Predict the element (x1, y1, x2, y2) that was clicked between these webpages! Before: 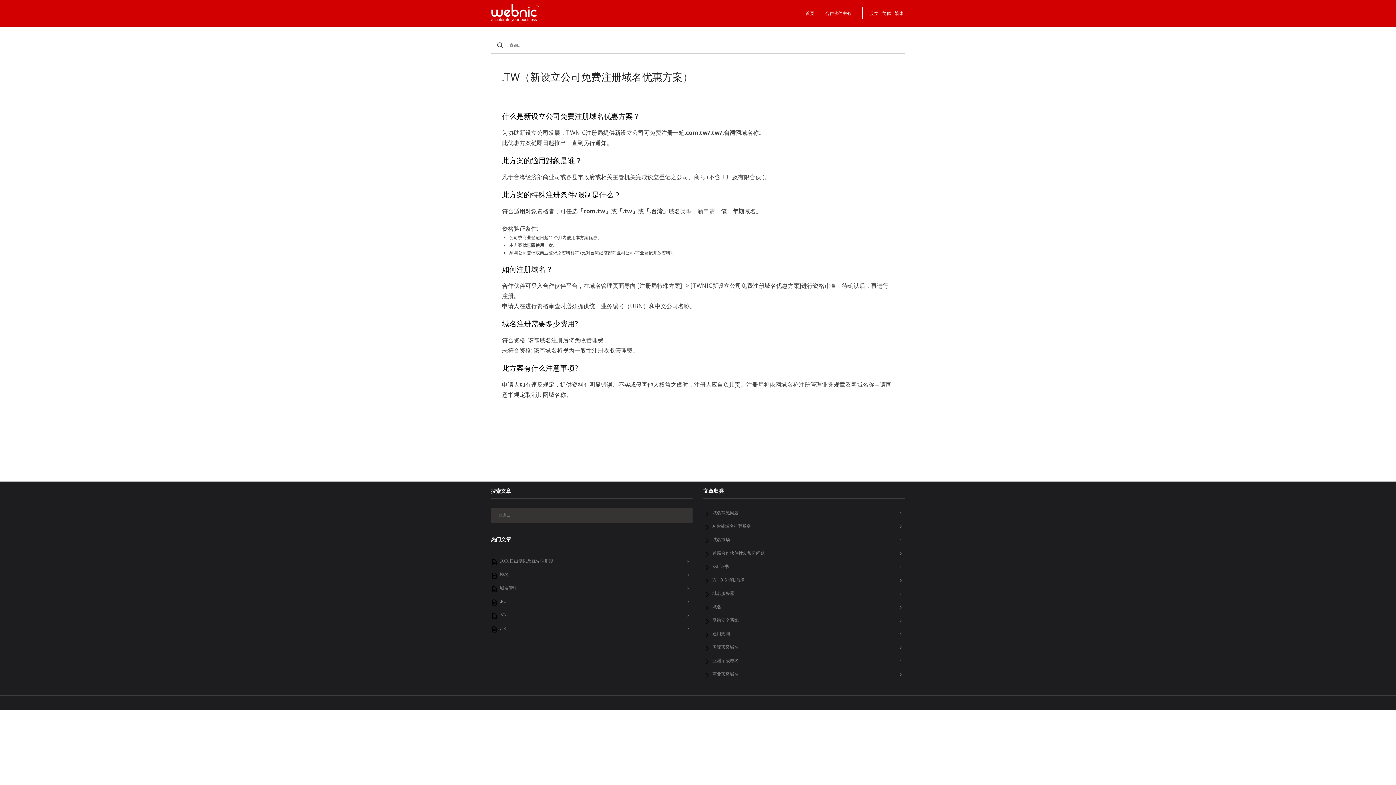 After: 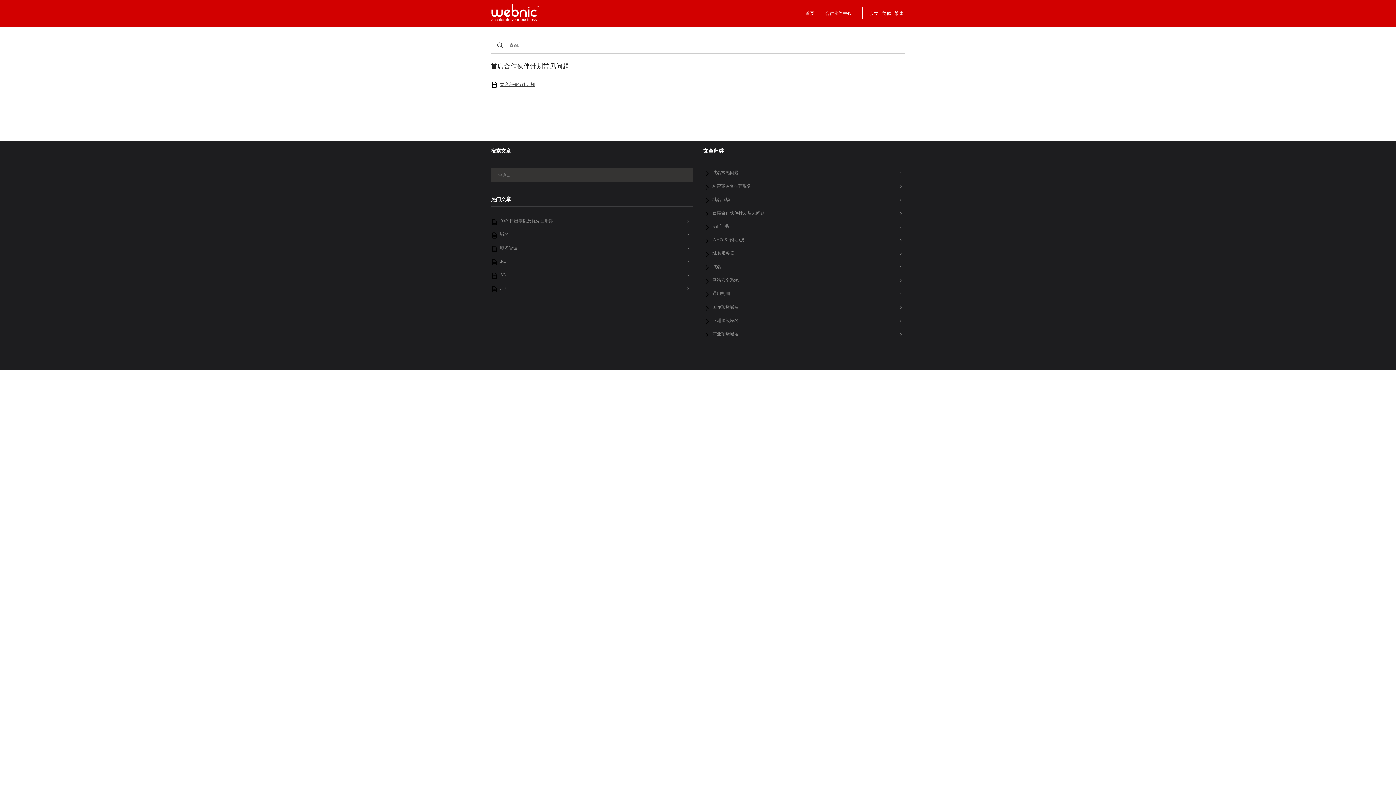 Action: bbox: (712, 551, 765, 556) label: 首席合作伙伴计划常见问题